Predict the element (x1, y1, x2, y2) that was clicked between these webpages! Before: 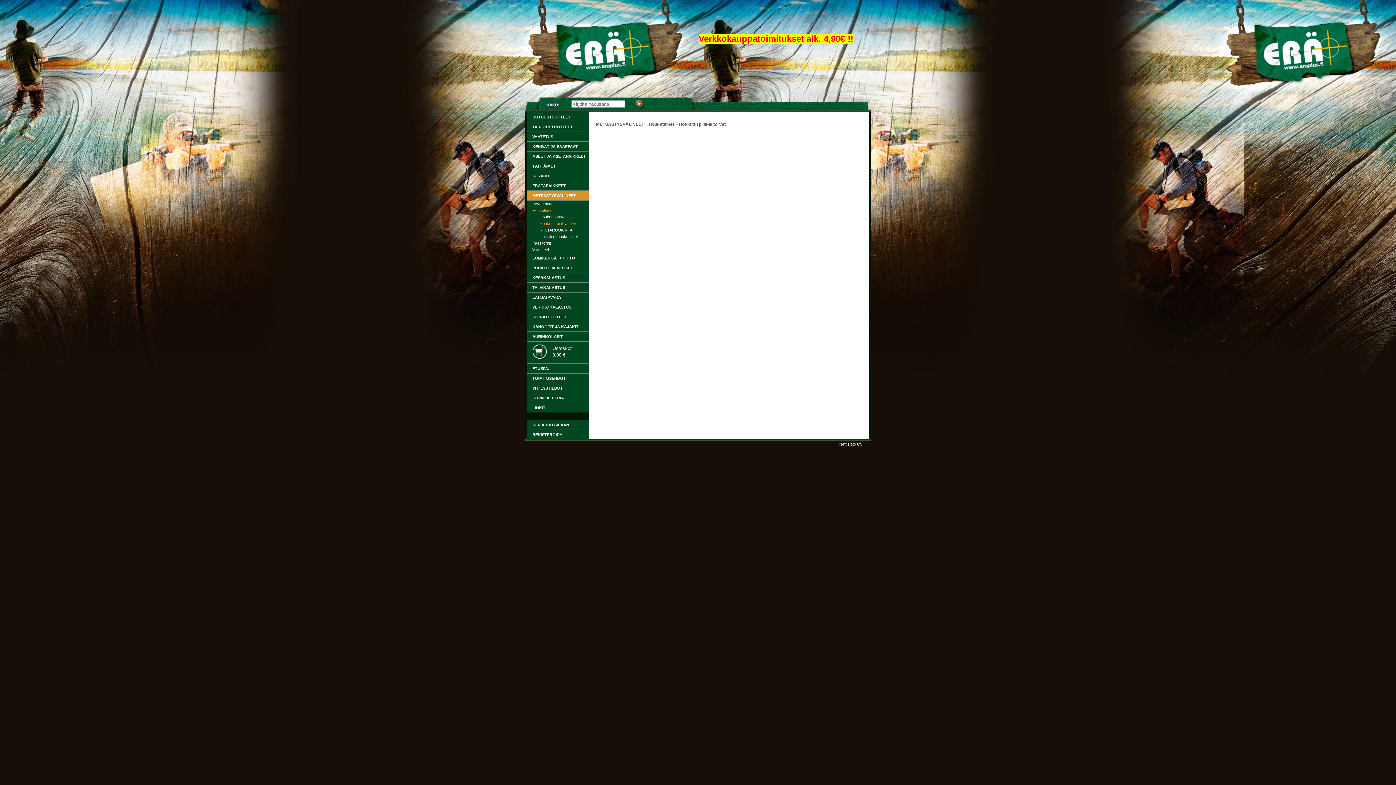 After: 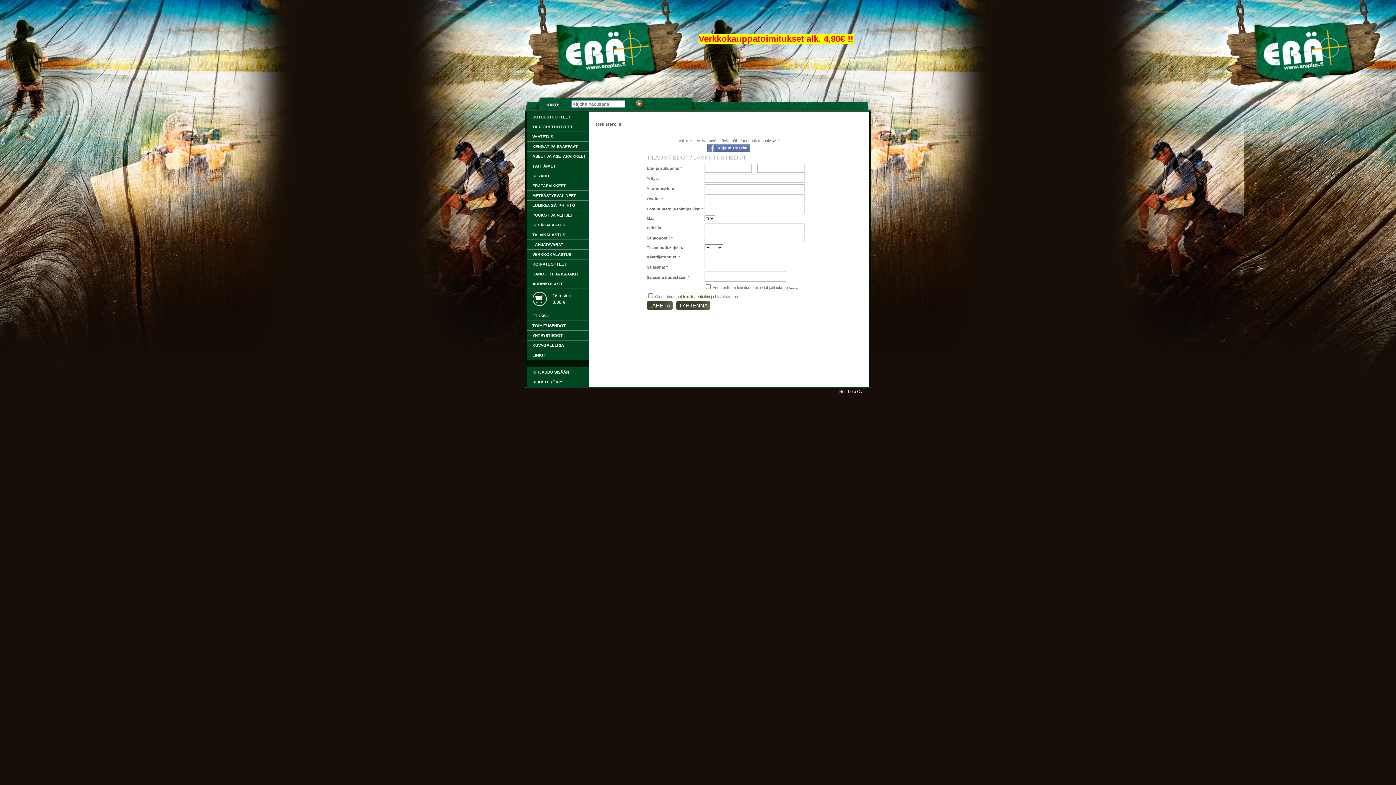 Action: label: REKISTERÖIDY bbox: (527, 430, 588, 439)